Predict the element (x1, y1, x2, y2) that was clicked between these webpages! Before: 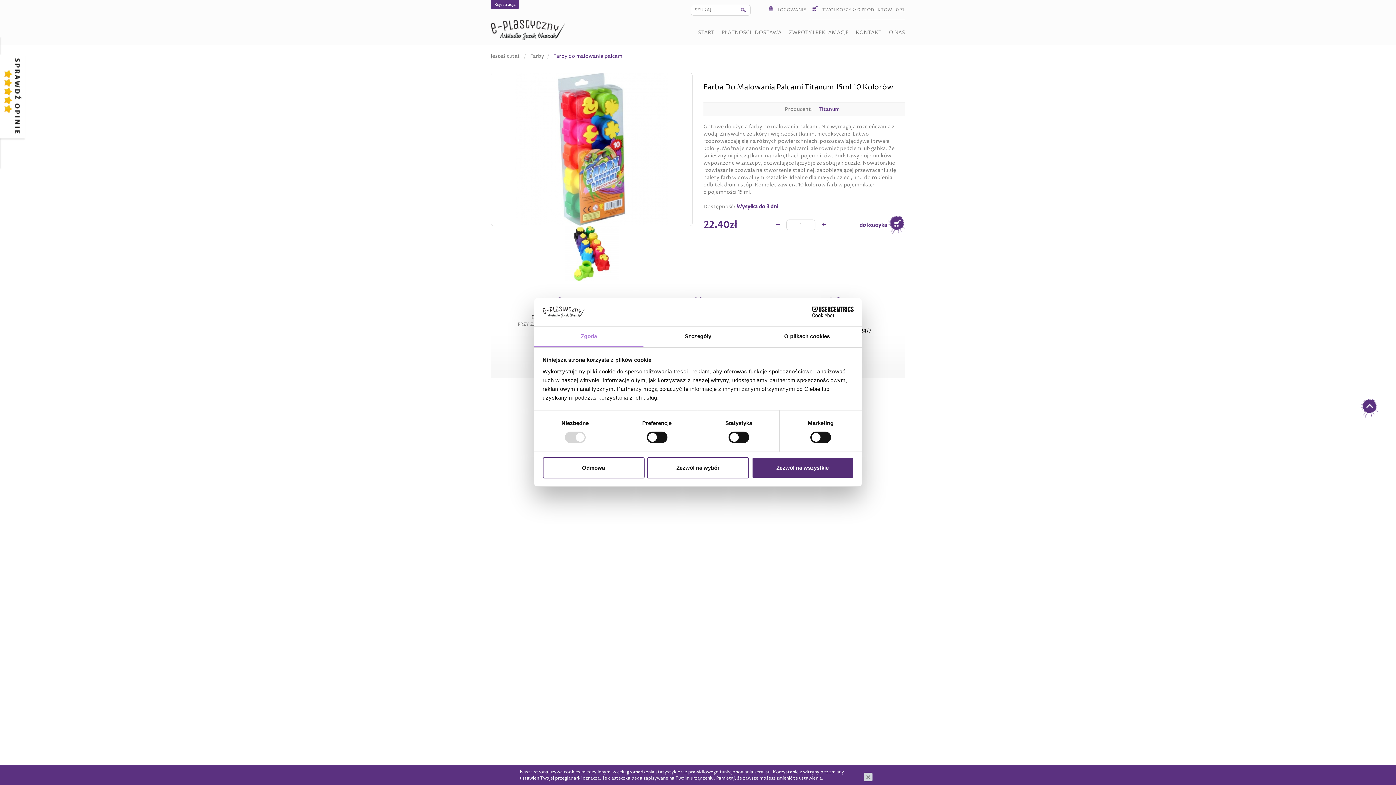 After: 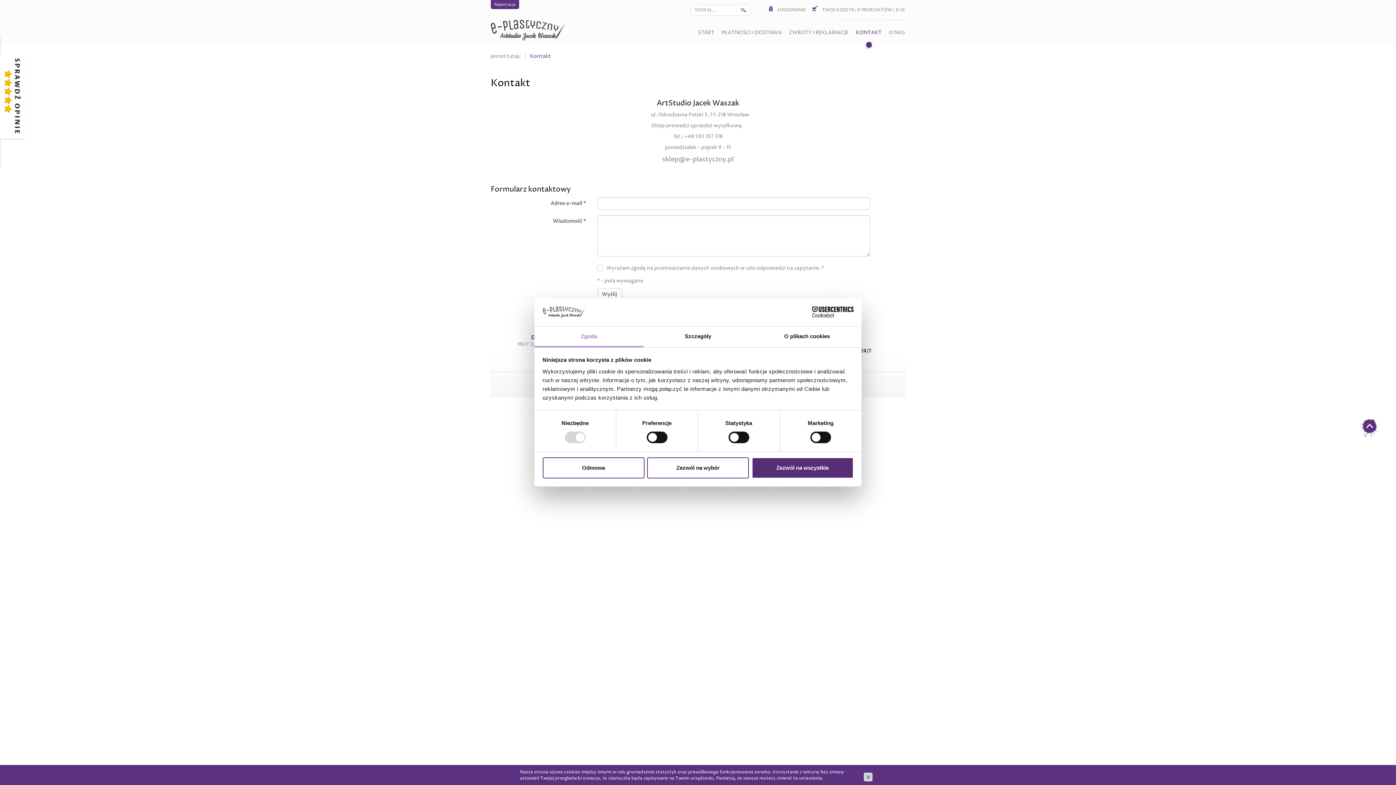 Action: label: KONTAKT bbox: (856, 20, 881, 45)